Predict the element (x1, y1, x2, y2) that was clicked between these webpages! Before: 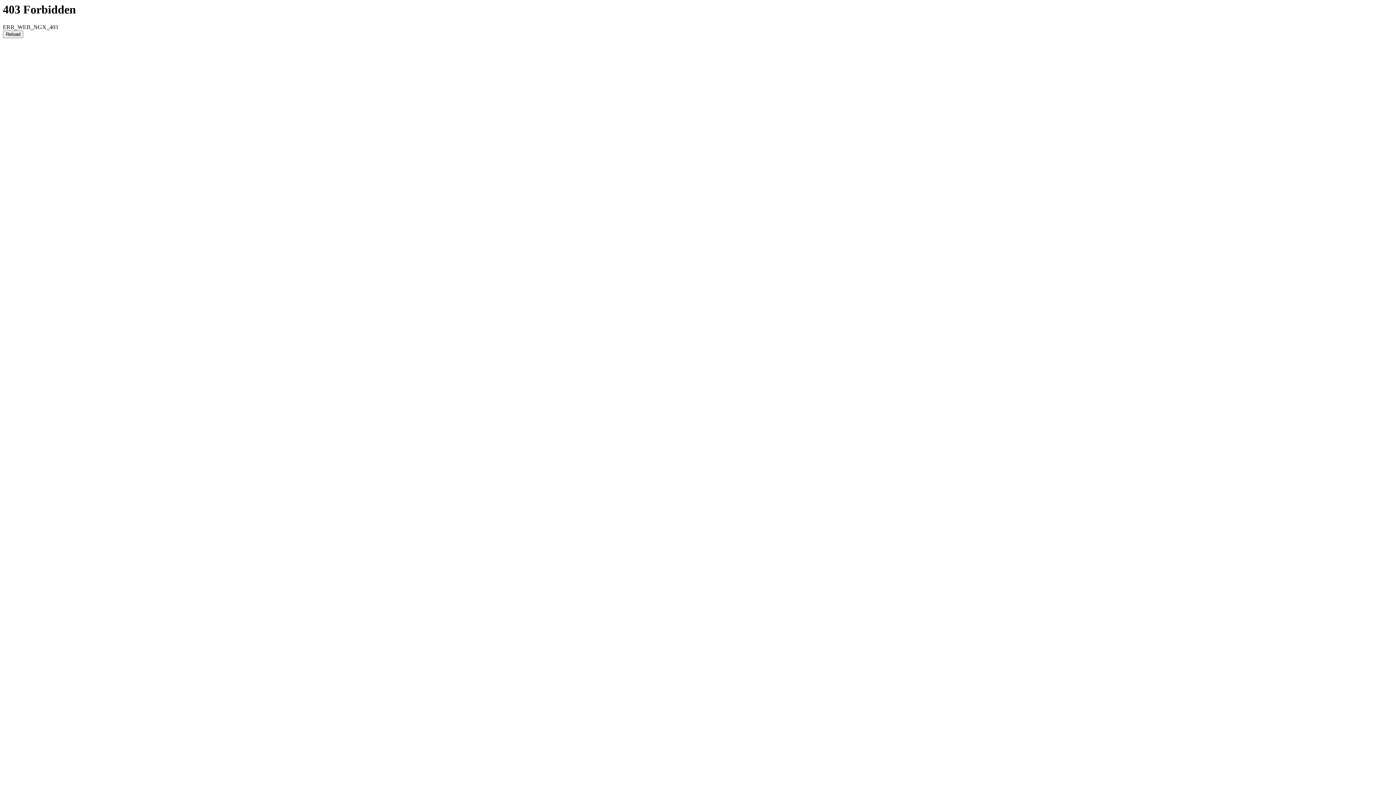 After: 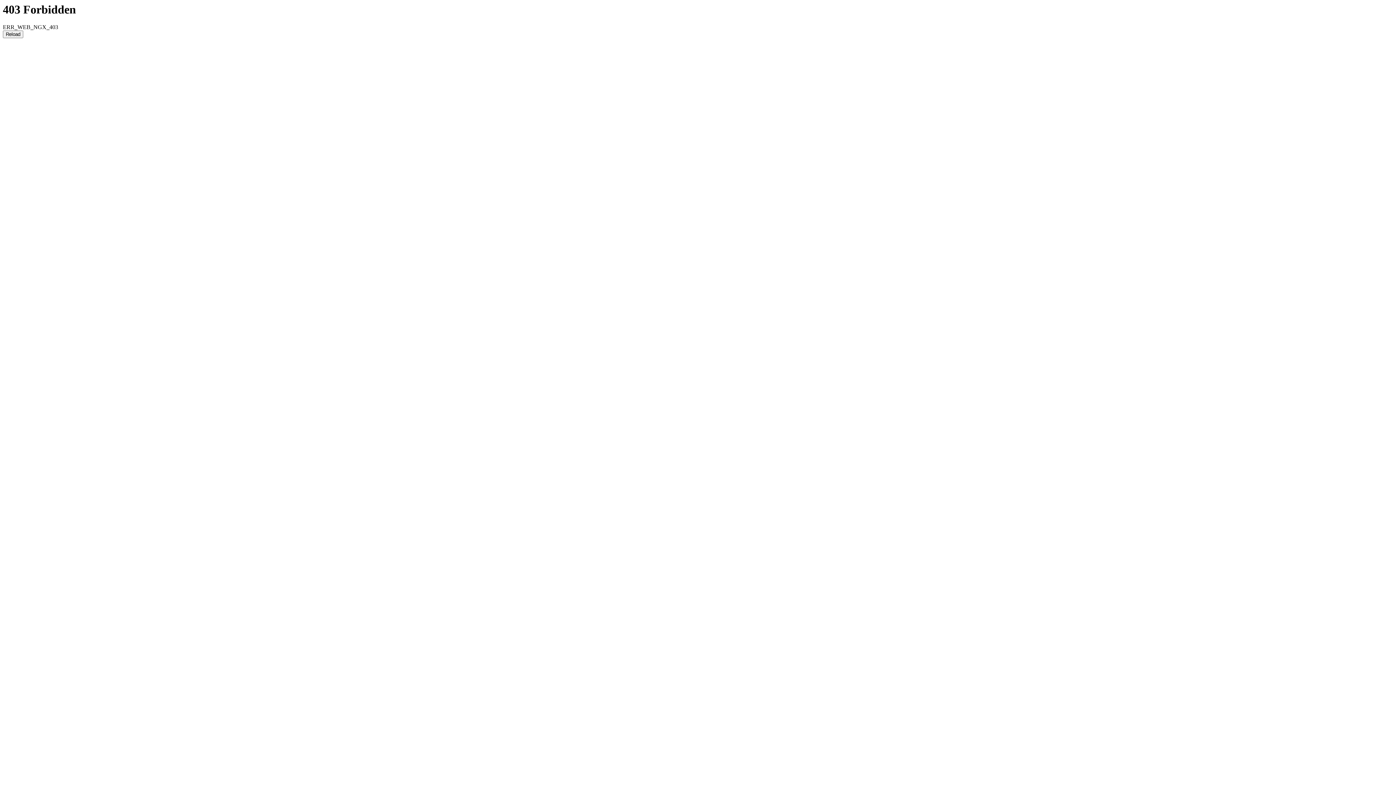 Action: bbox: (2, 30, 23, 38) label: Reload